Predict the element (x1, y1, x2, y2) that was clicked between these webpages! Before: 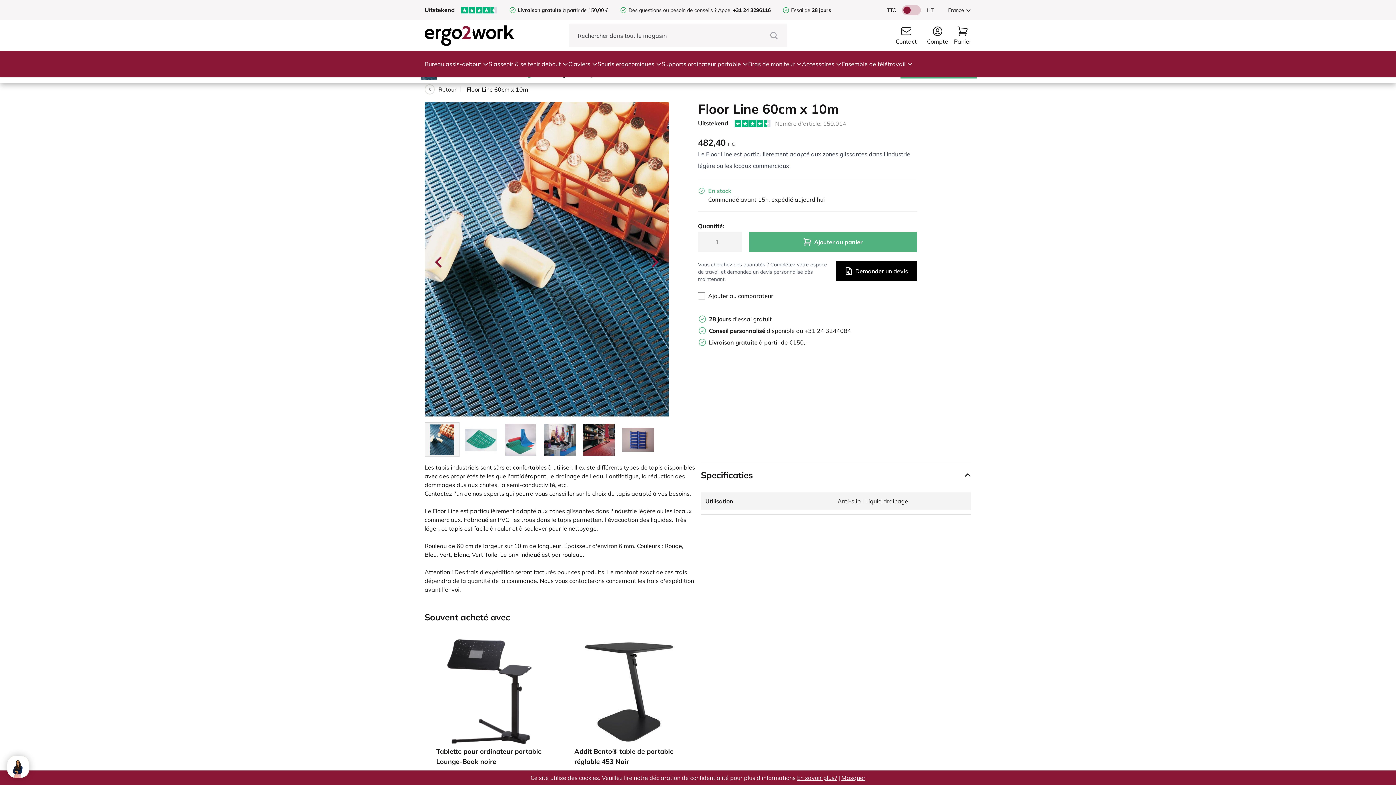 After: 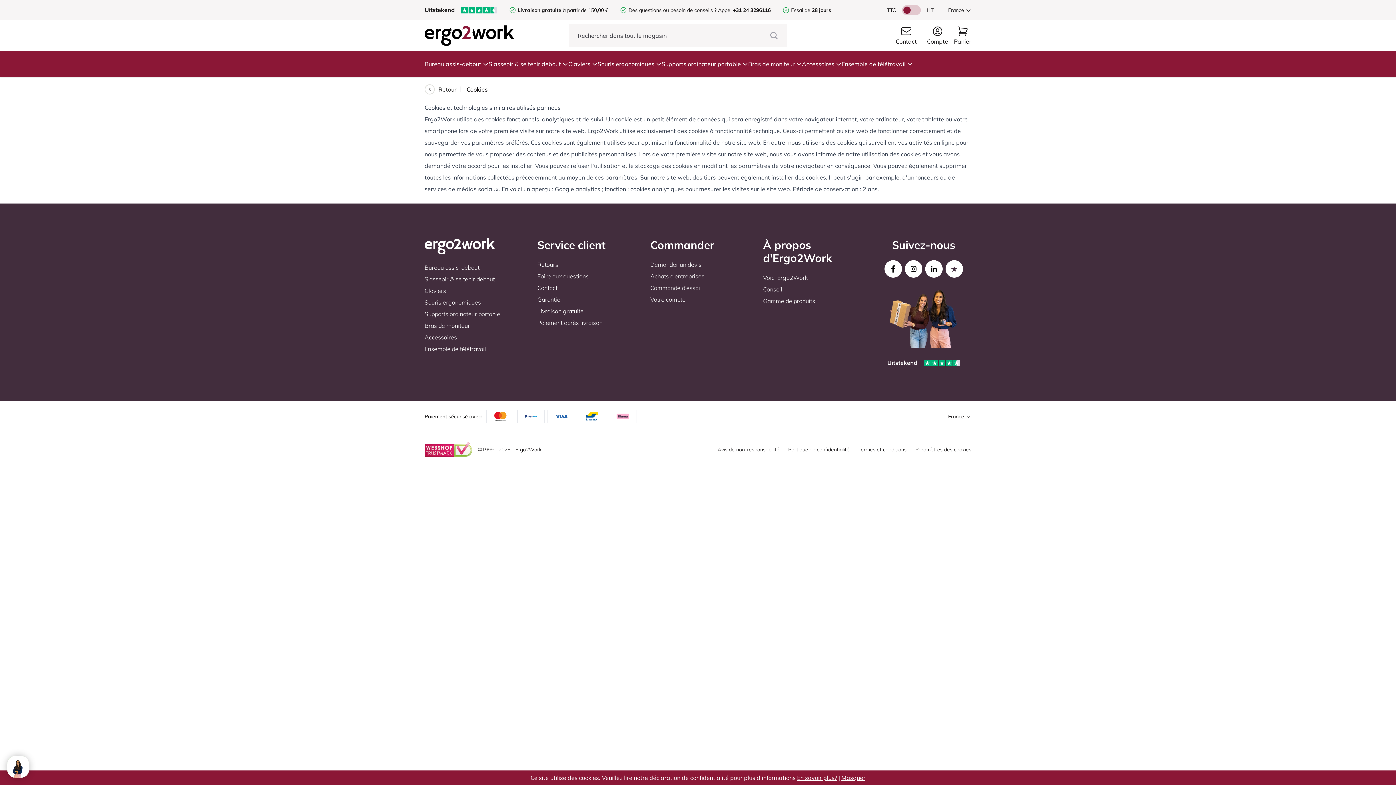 Action: label: En savoir plus? bbox: (797, 774, 837, 781)